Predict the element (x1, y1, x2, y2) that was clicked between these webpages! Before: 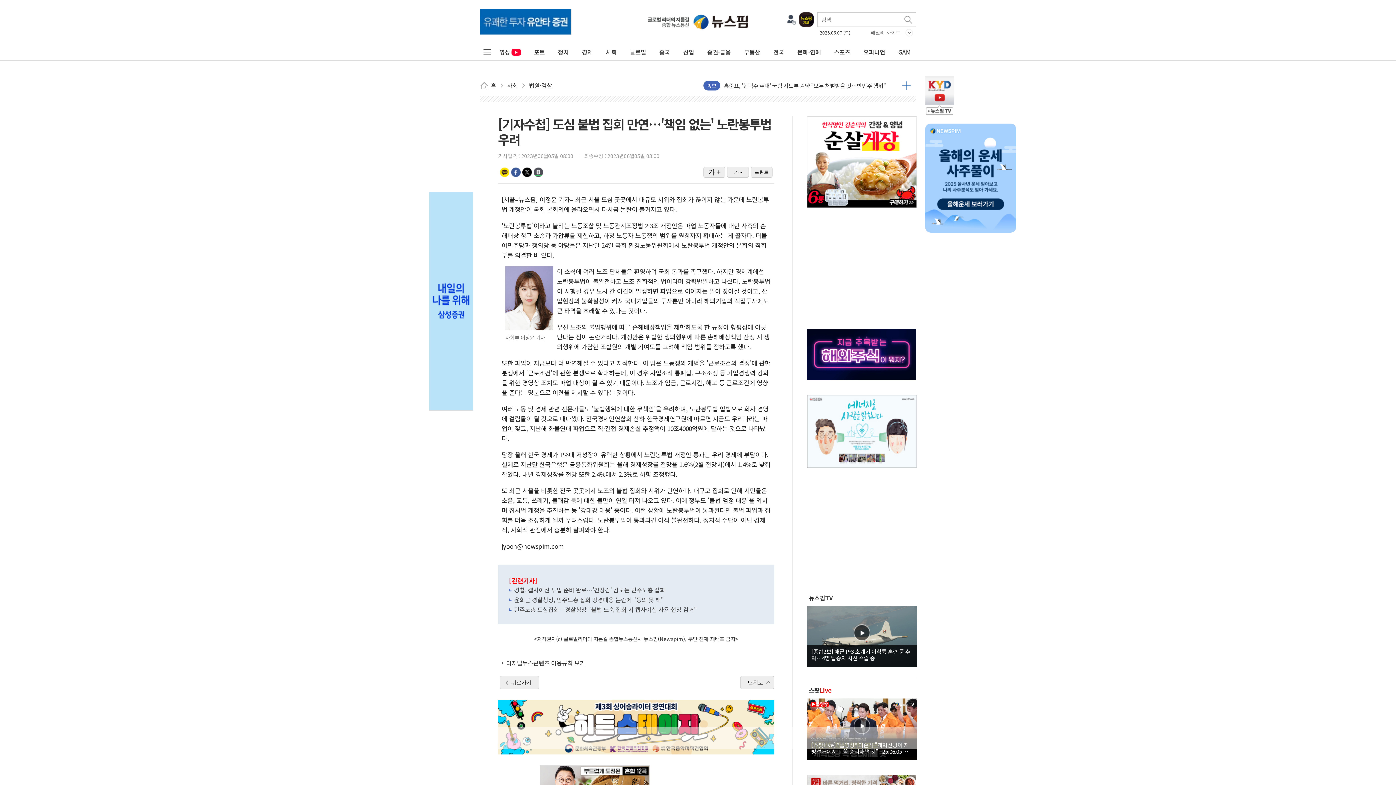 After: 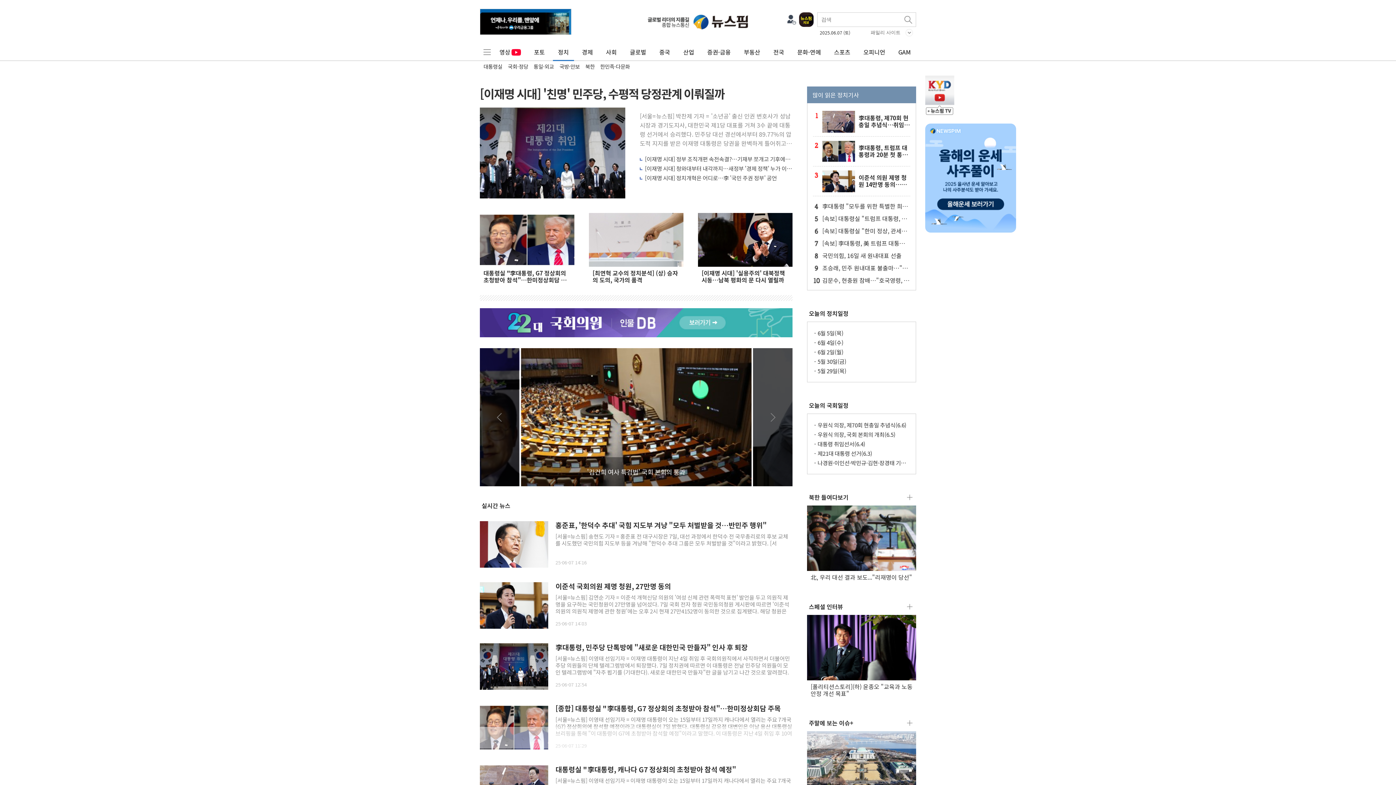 Action: bbox: (553, 43, 574, 59) label: 정치